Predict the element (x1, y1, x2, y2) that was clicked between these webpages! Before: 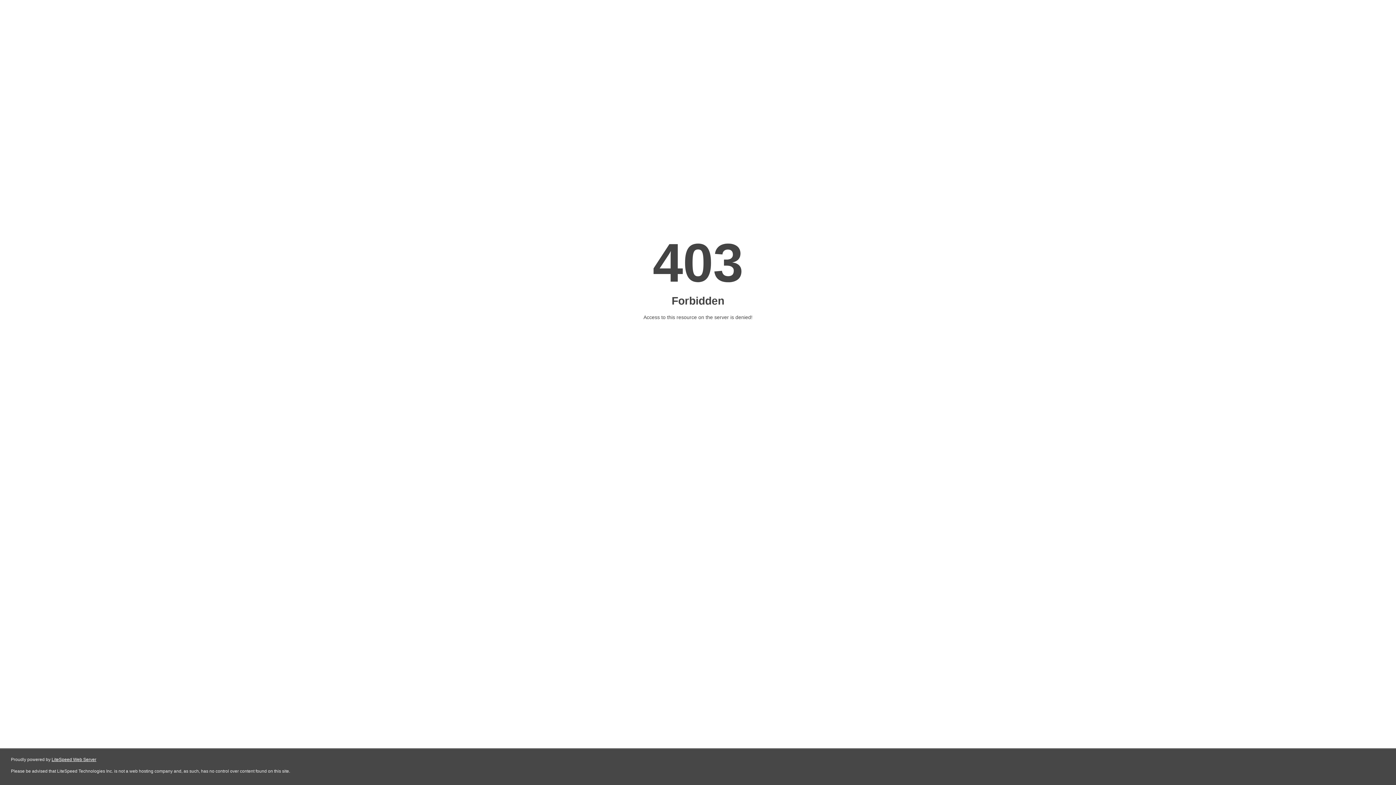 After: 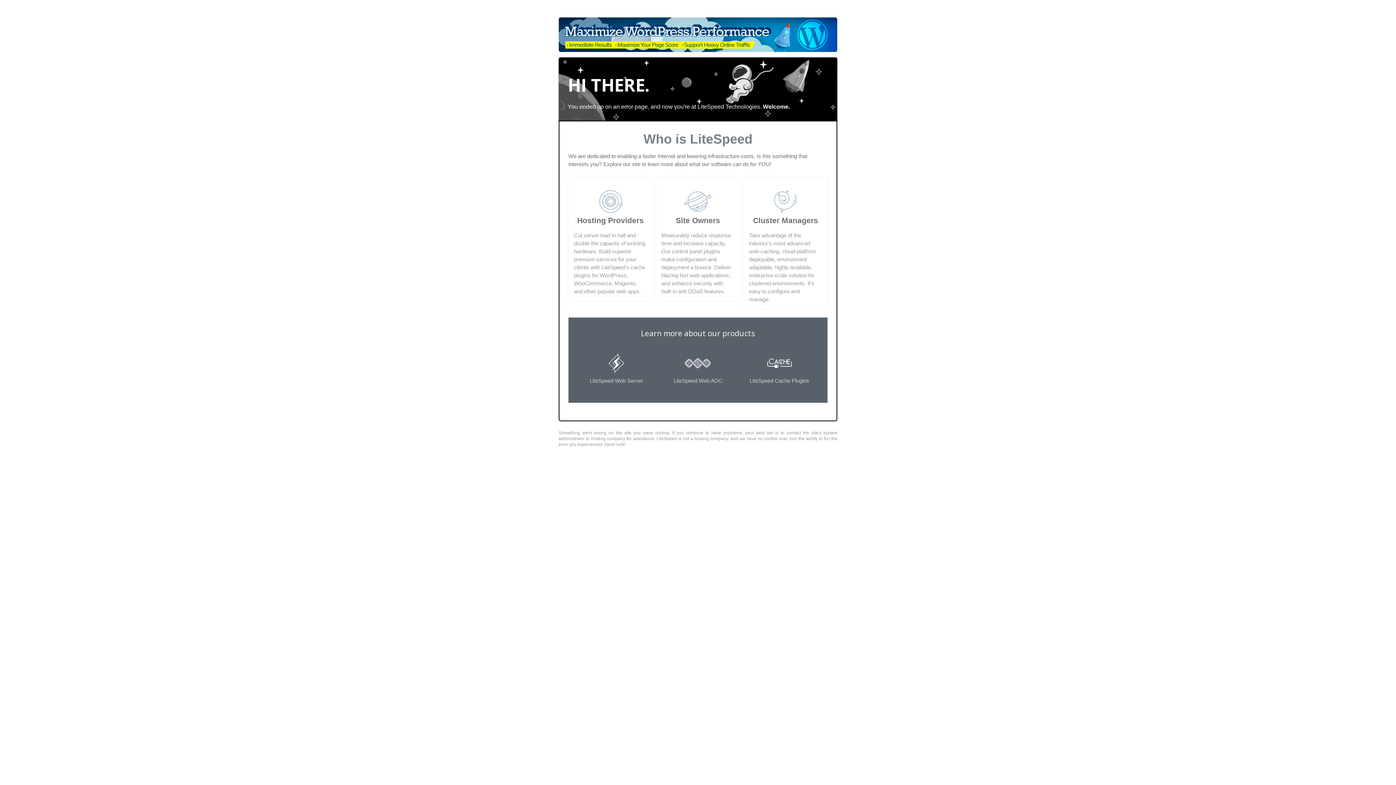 Action: label: LiteSpeed Web Server bbox: (51, 757, 96, 762)